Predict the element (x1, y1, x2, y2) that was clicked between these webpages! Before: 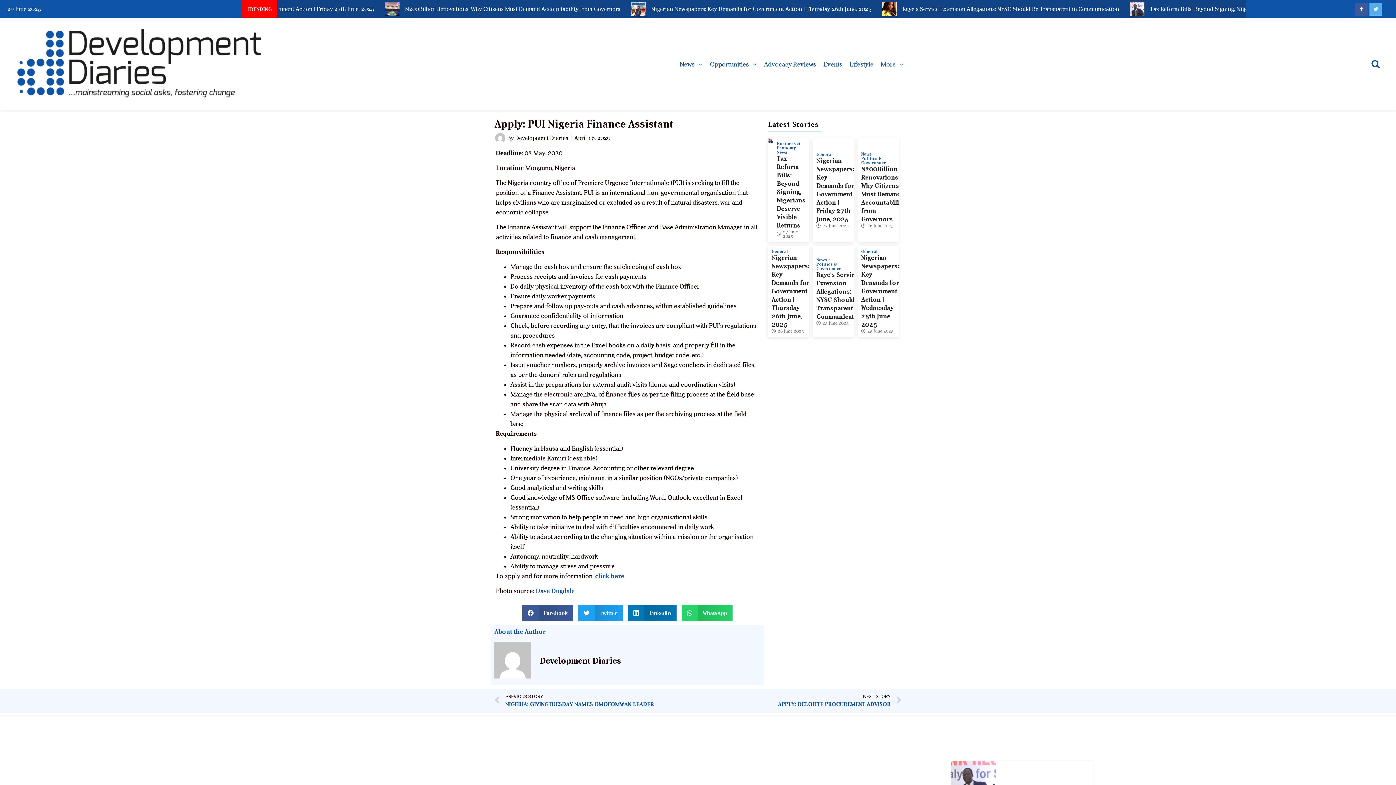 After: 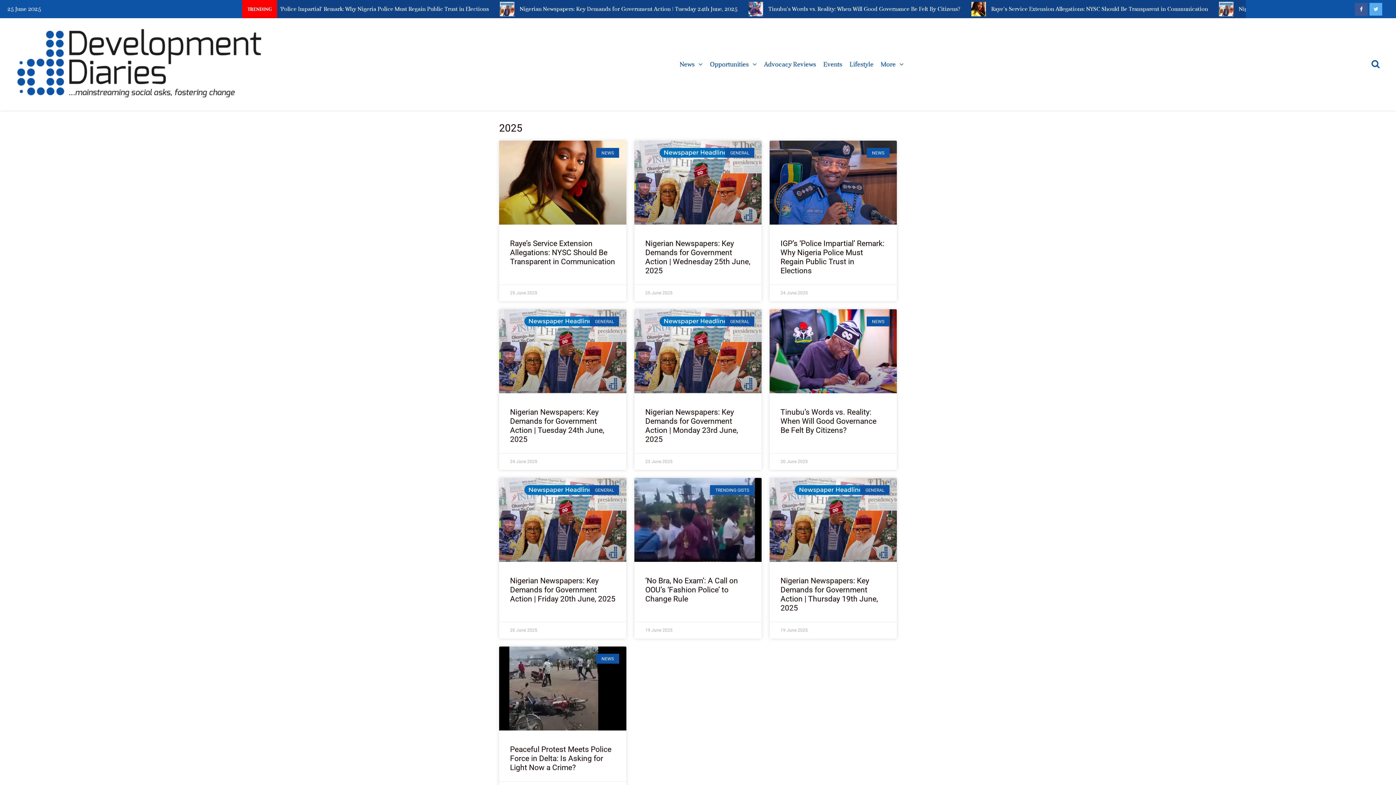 Action: bbox: (816, 223, 848, 227) label: 27 June 2025